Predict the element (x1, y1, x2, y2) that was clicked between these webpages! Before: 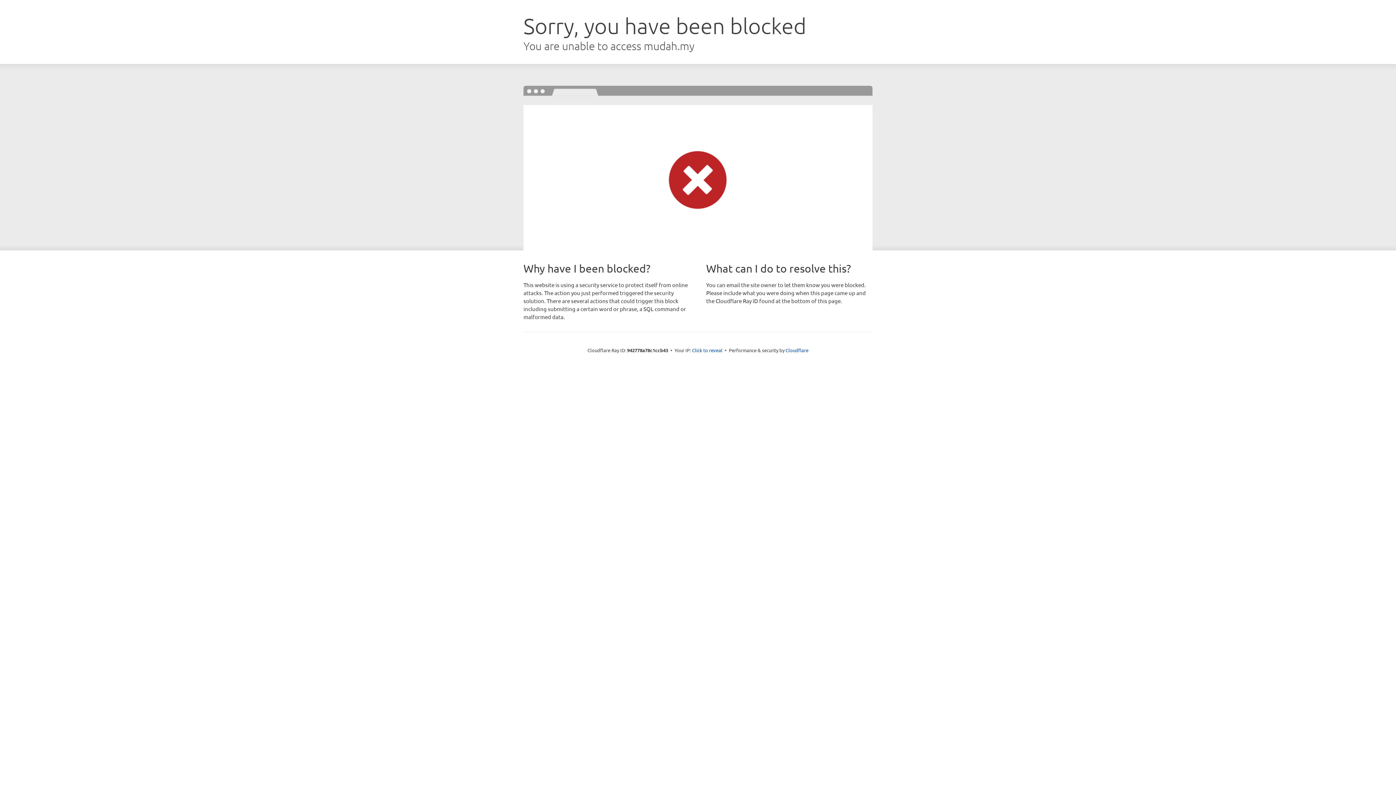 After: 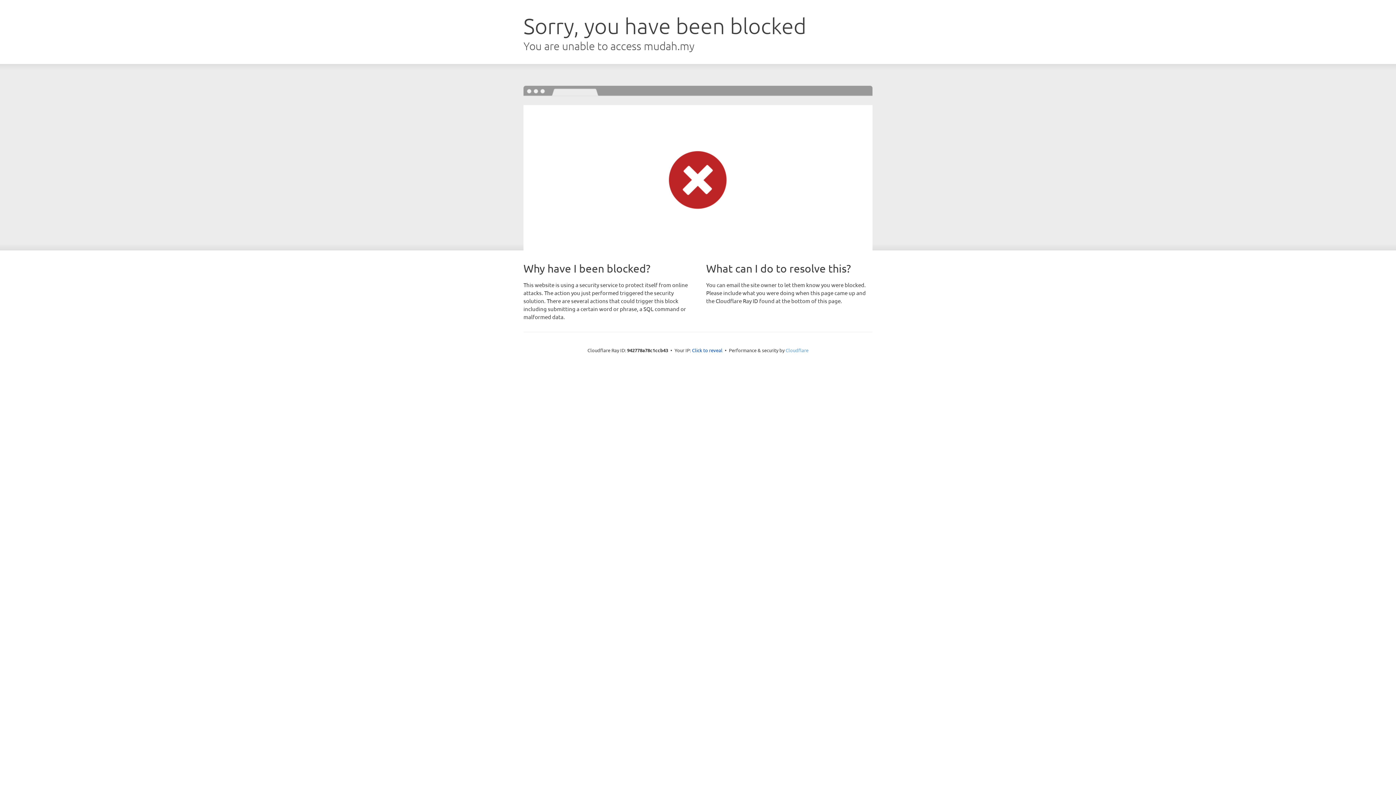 Action: bbox: (785, 347, 808, 353) label: Cloudflare